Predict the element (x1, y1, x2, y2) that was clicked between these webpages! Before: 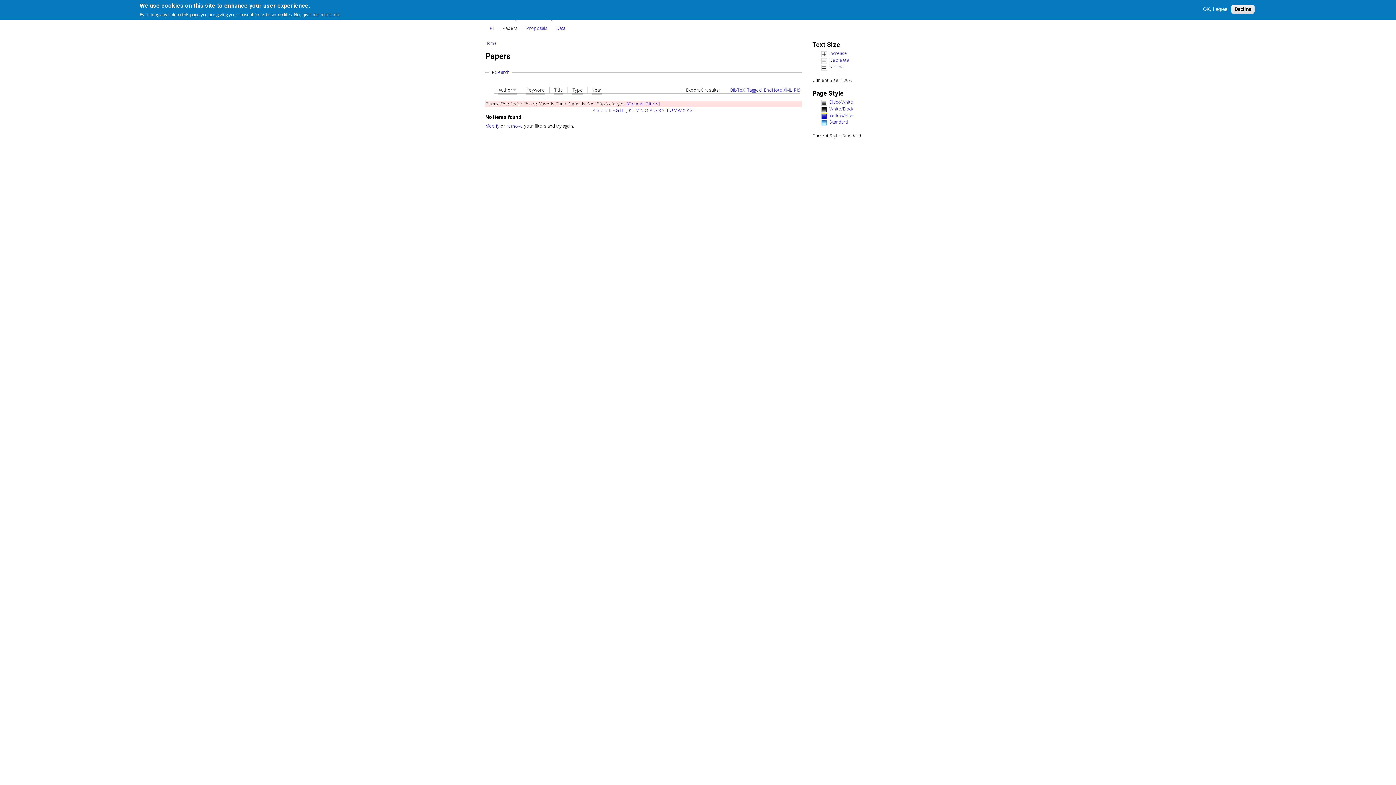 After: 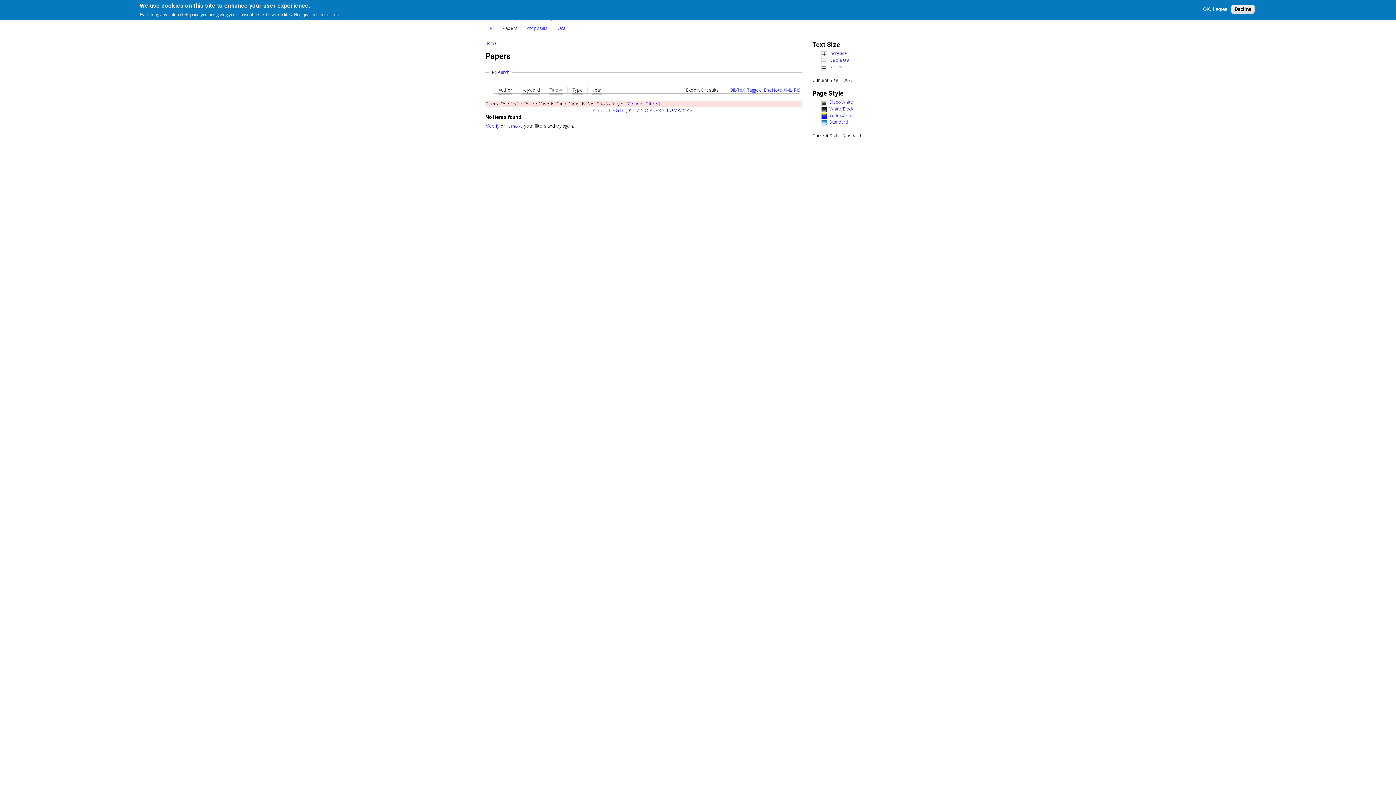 Action: label: Title bbox: (554, 87, 563, 94)